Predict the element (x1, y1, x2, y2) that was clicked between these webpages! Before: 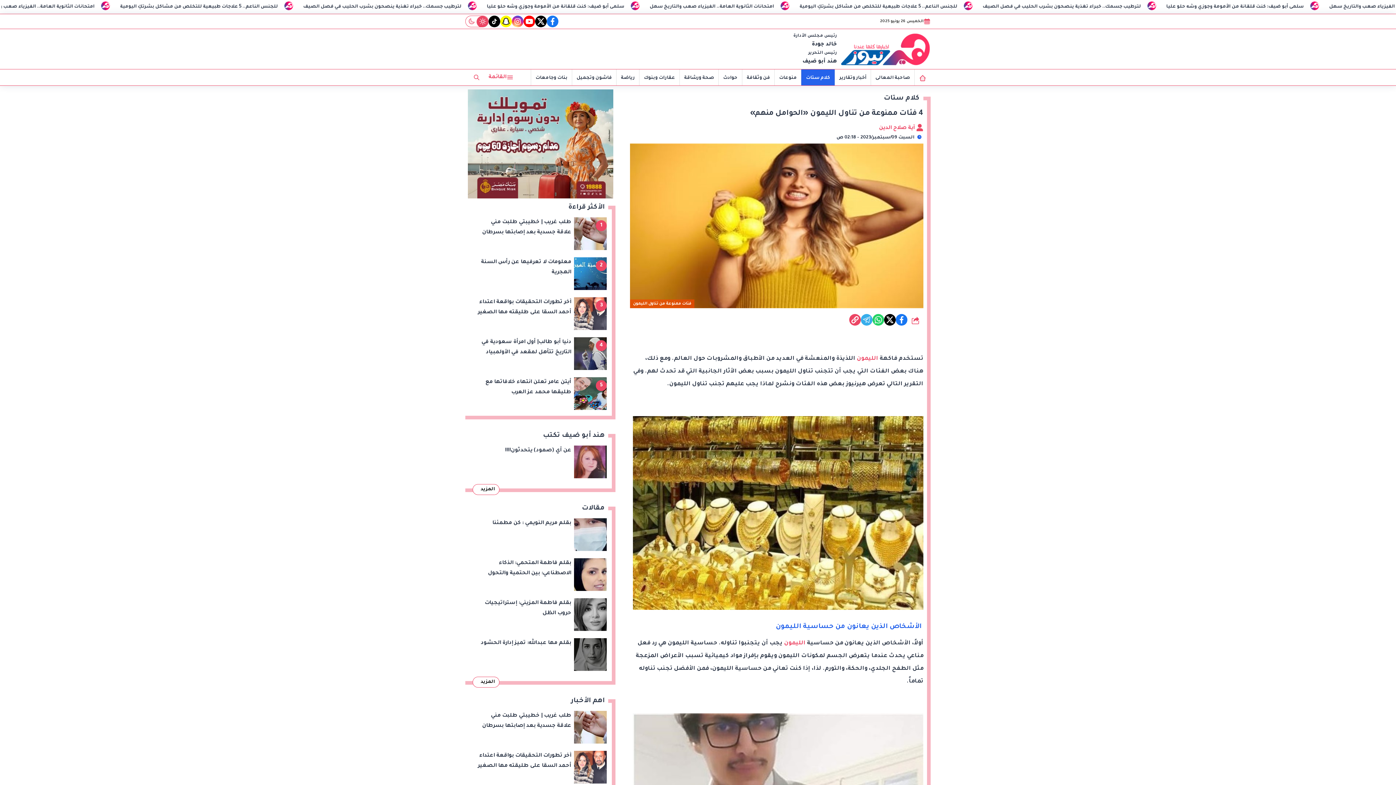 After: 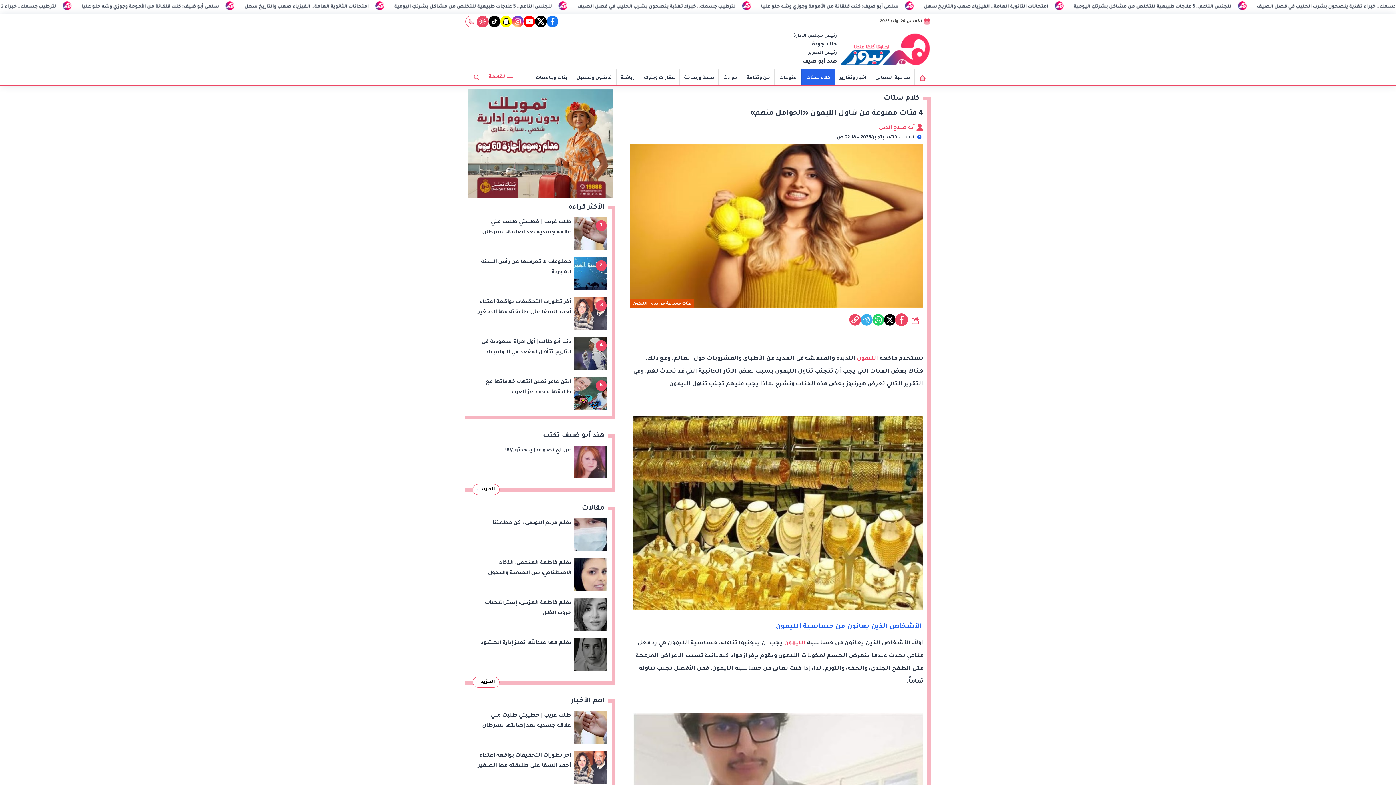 Action: bbox: (896, 314, 907, 325)